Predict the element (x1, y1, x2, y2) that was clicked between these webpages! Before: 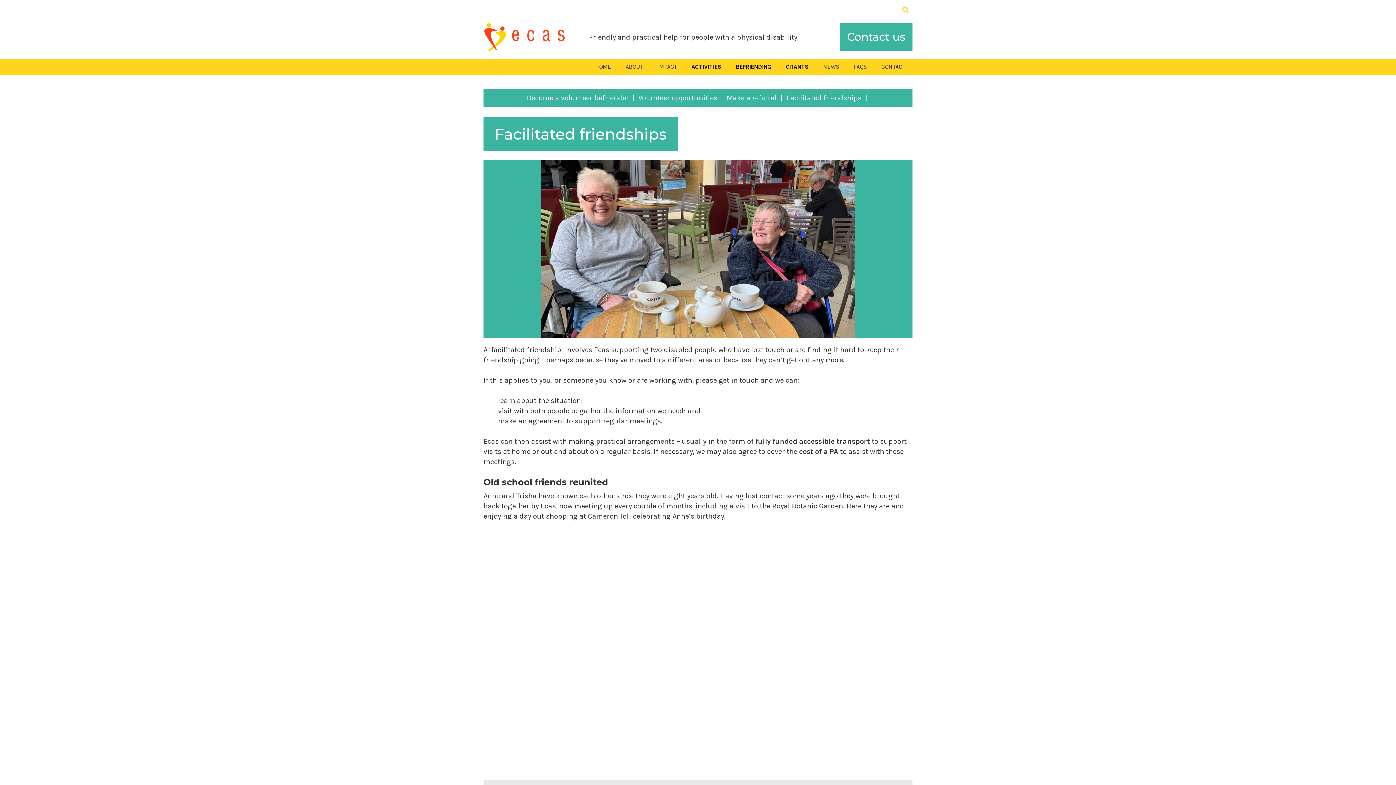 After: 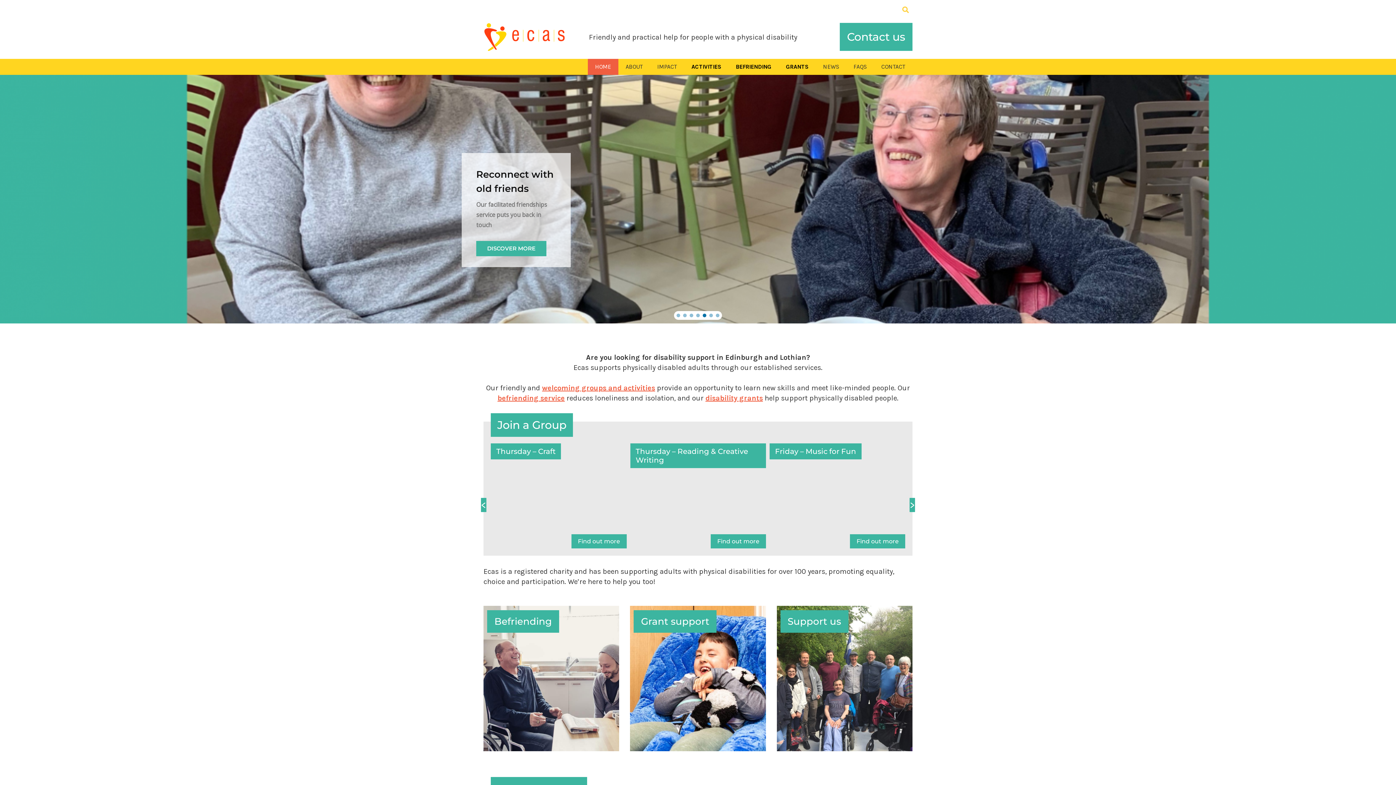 Action: bbox: (483, 22, 578, 51) label: Ecas